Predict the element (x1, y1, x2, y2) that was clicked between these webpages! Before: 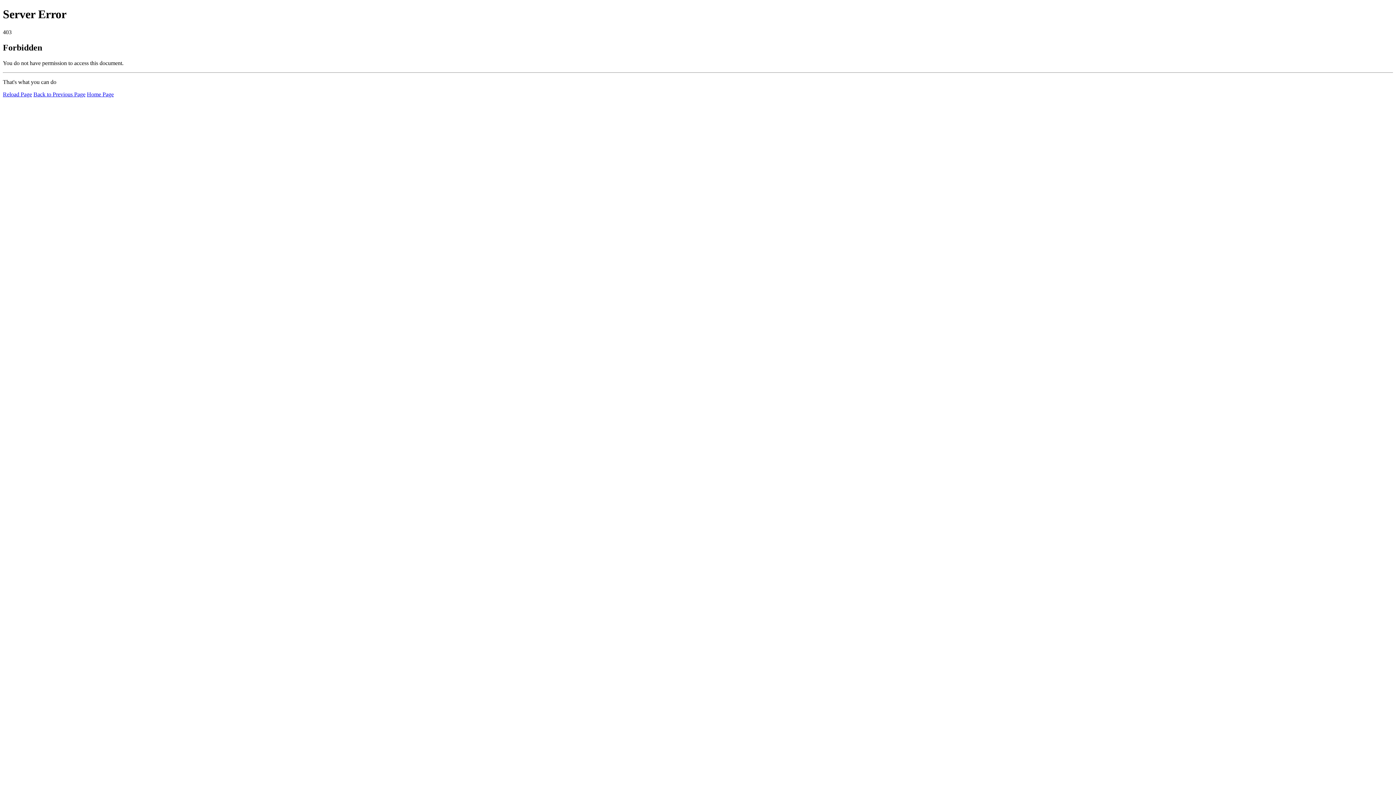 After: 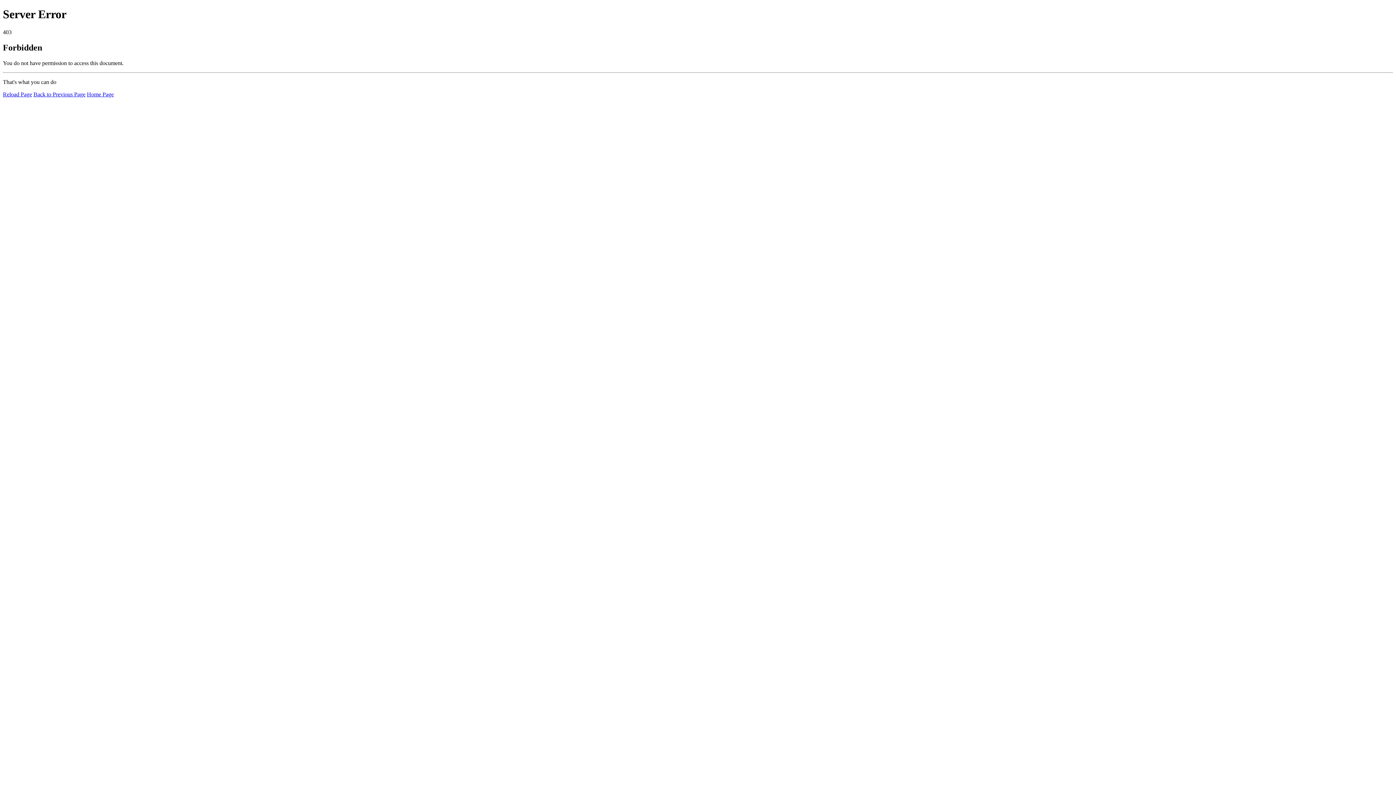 Action: label: Reload Page bbox: (2, 91, 32, 97)